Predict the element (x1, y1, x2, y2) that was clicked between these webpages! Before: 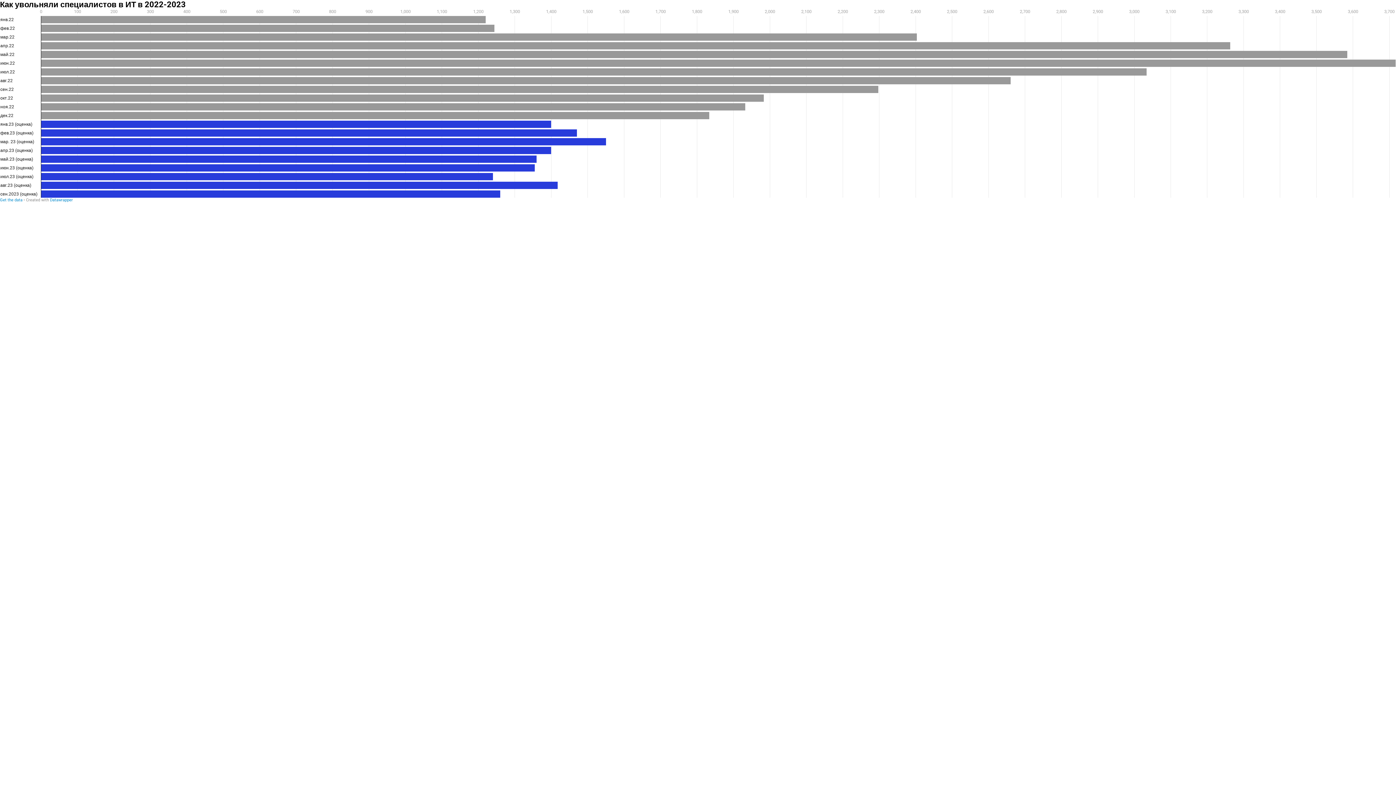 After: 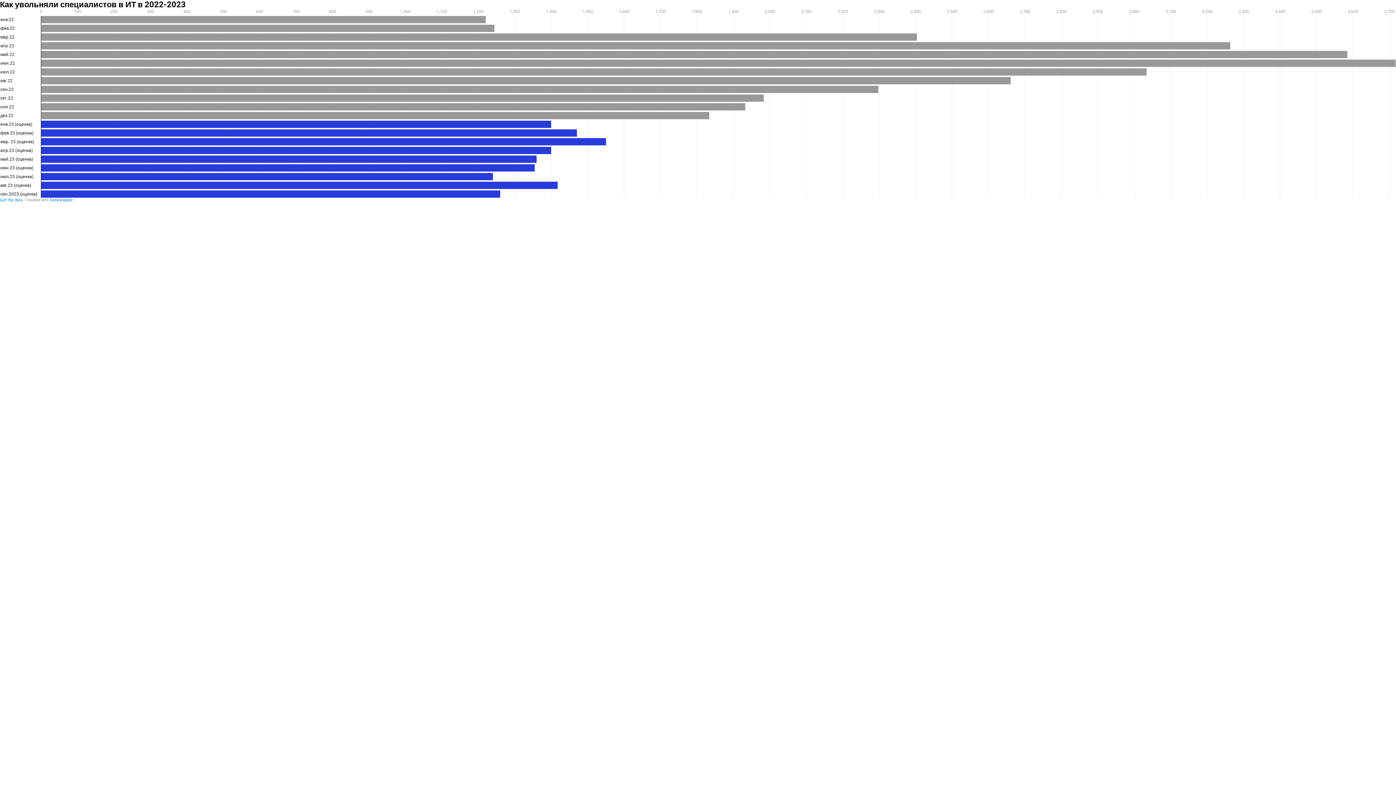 Action: bbox: (0, 197, 22, 202) label: Get the data